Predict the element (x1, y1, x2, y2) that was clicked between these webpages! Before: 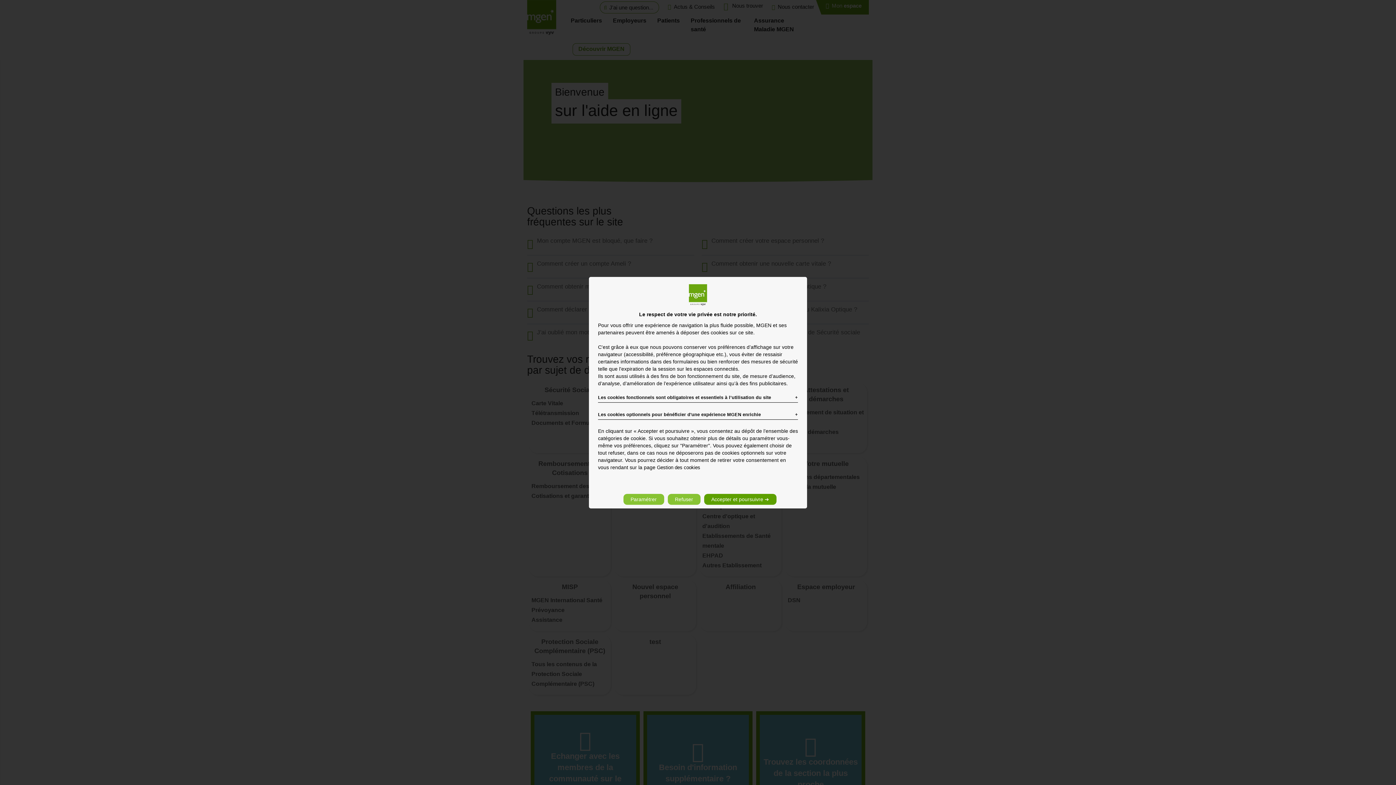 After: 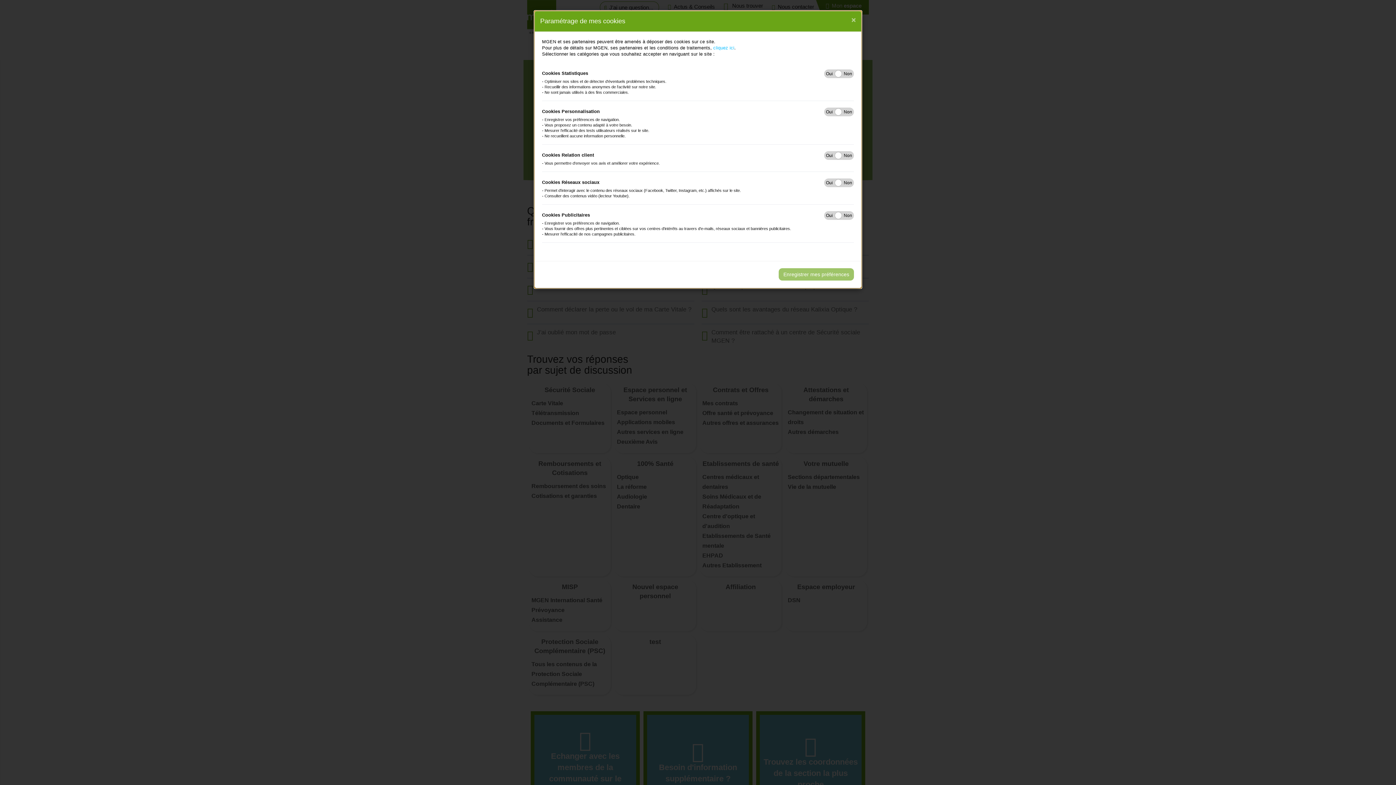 Action: bbox: (623, 494, 664, 505) label: Paramétrer